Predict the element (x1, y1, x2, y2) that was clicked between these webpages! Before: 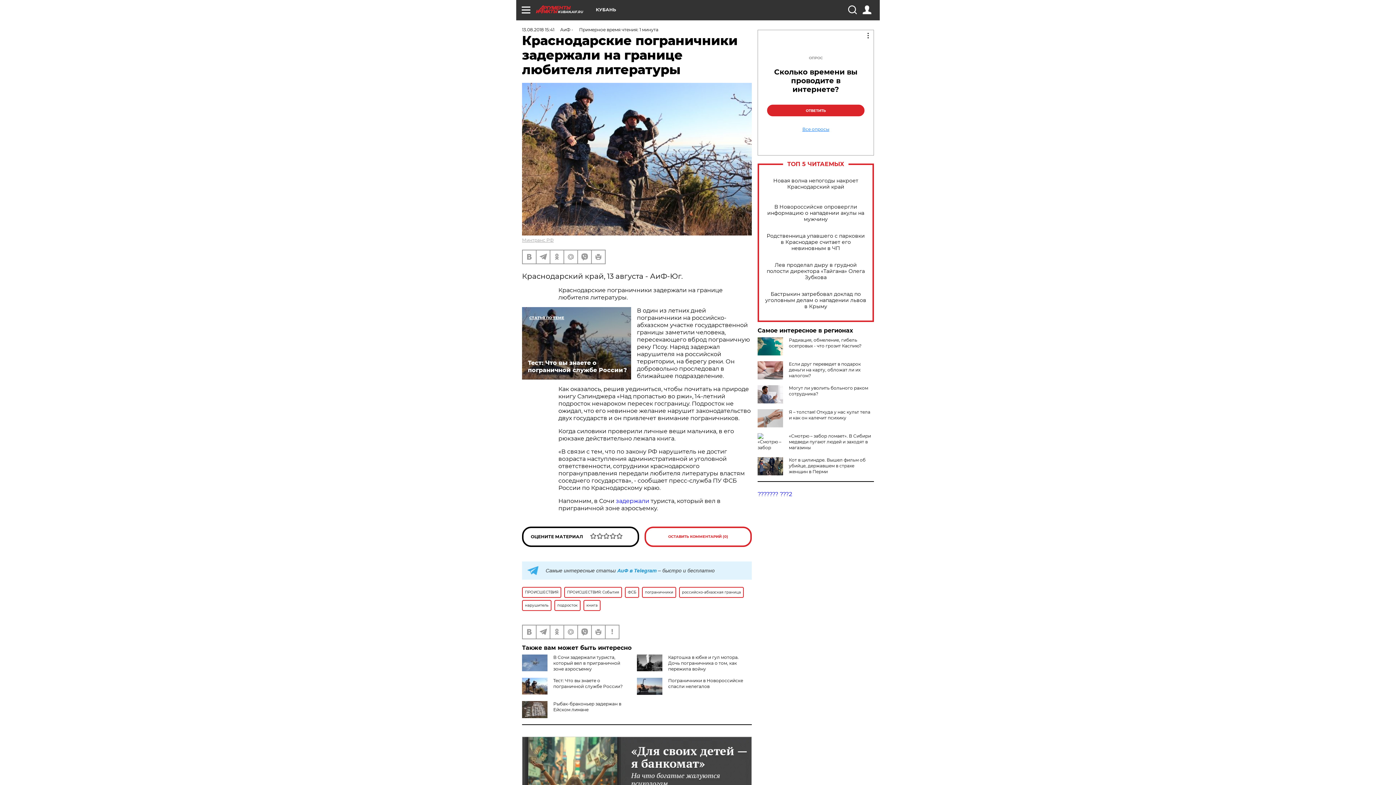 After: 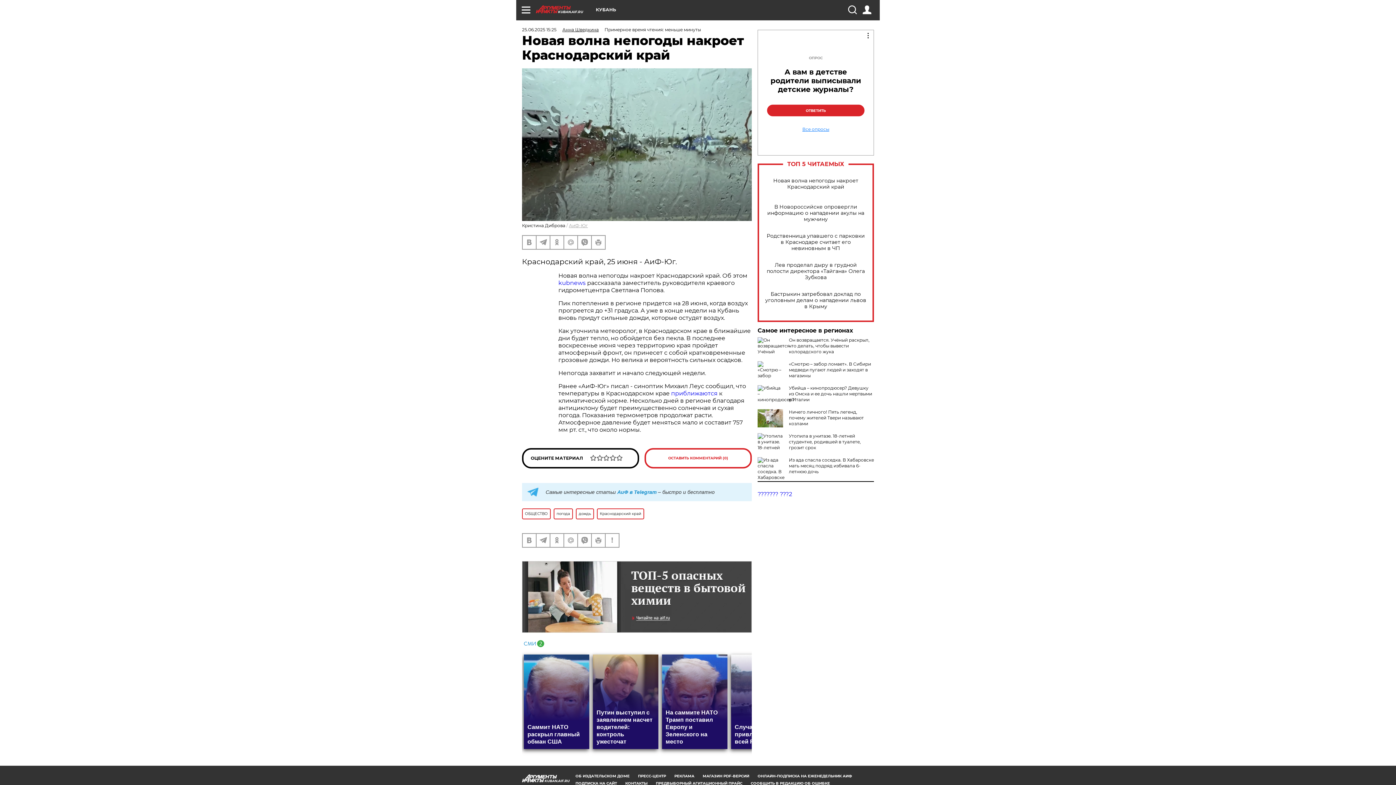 Action: bbox: (765, 177, 866, 190) label: Новая волна непогоды накроет Краснодарский край